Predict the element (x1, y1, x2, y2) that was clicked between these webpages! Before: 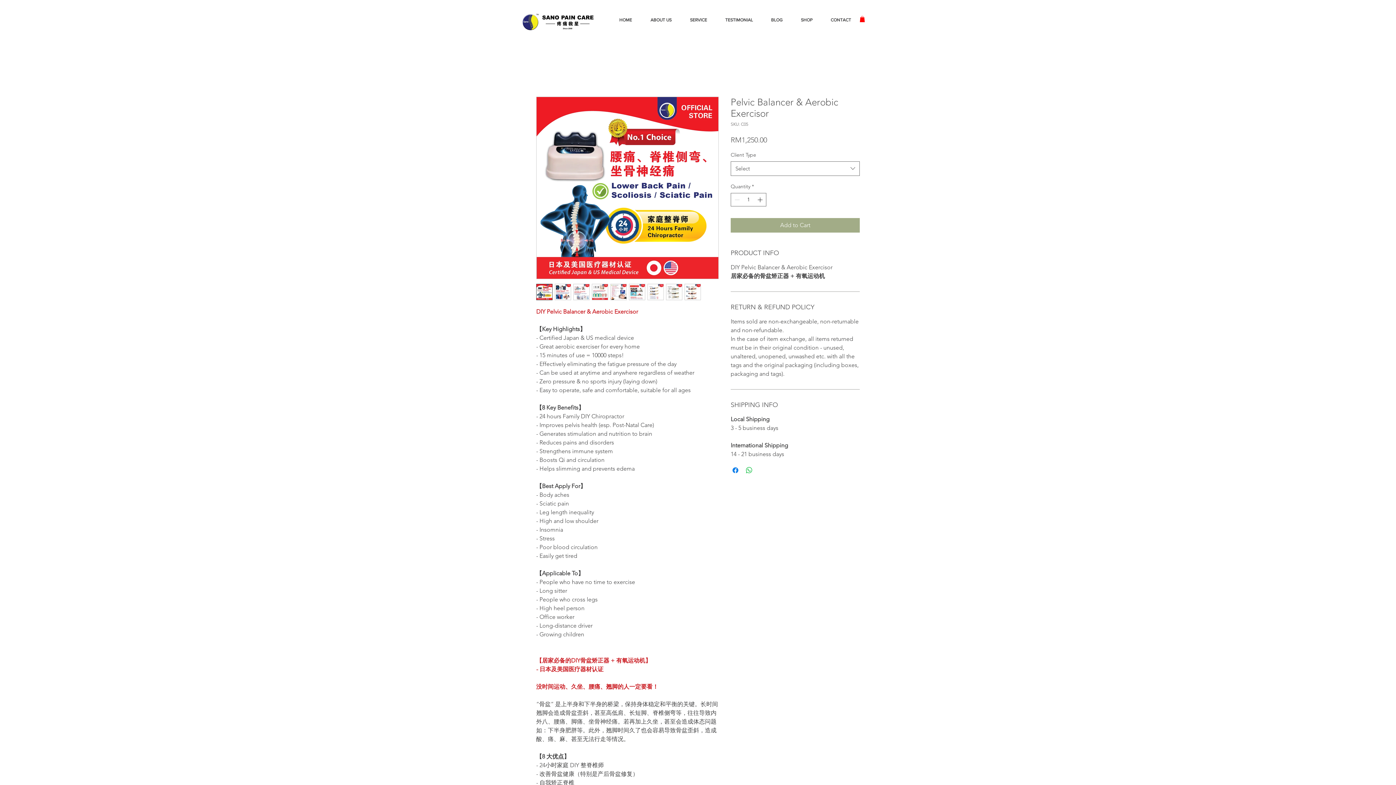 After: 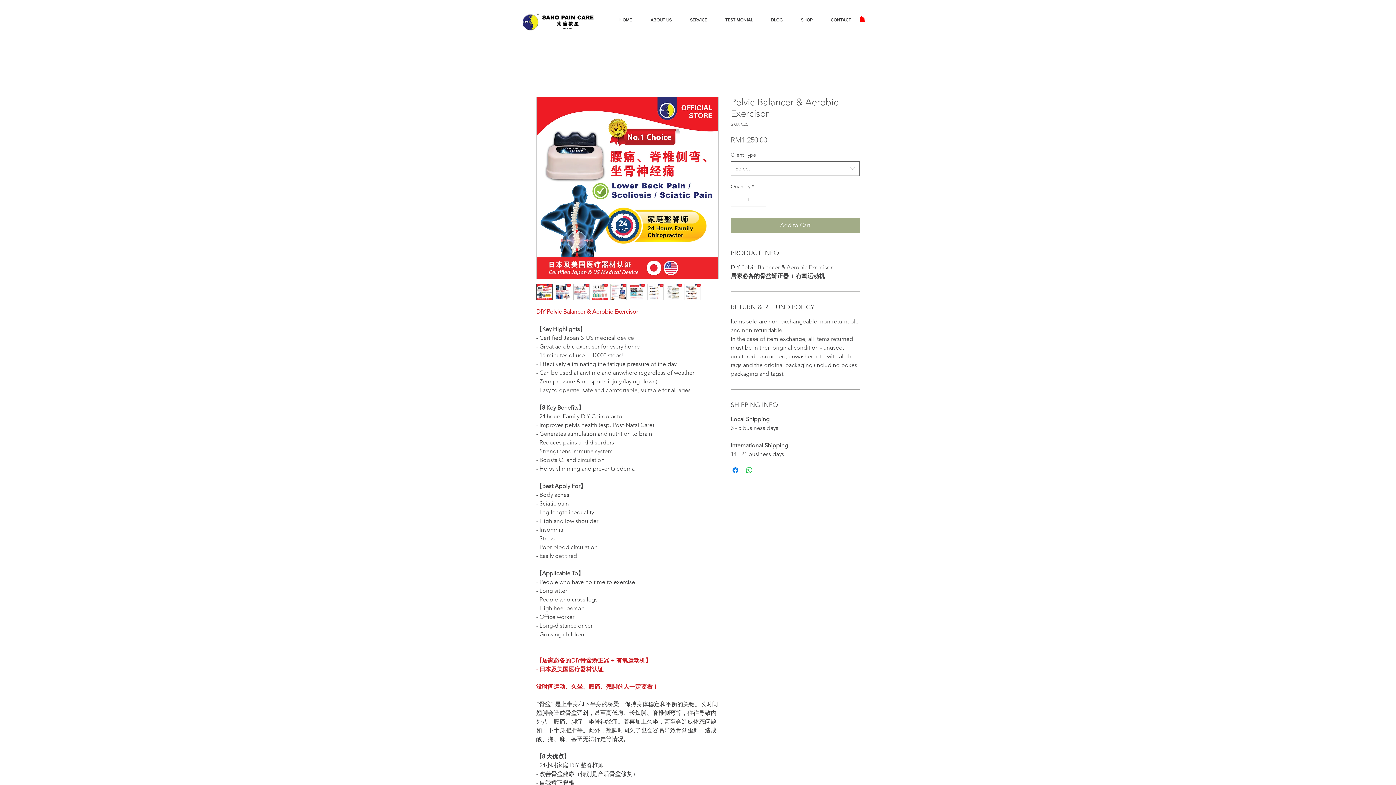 Action: bbox: (860, 16, 865, 22)